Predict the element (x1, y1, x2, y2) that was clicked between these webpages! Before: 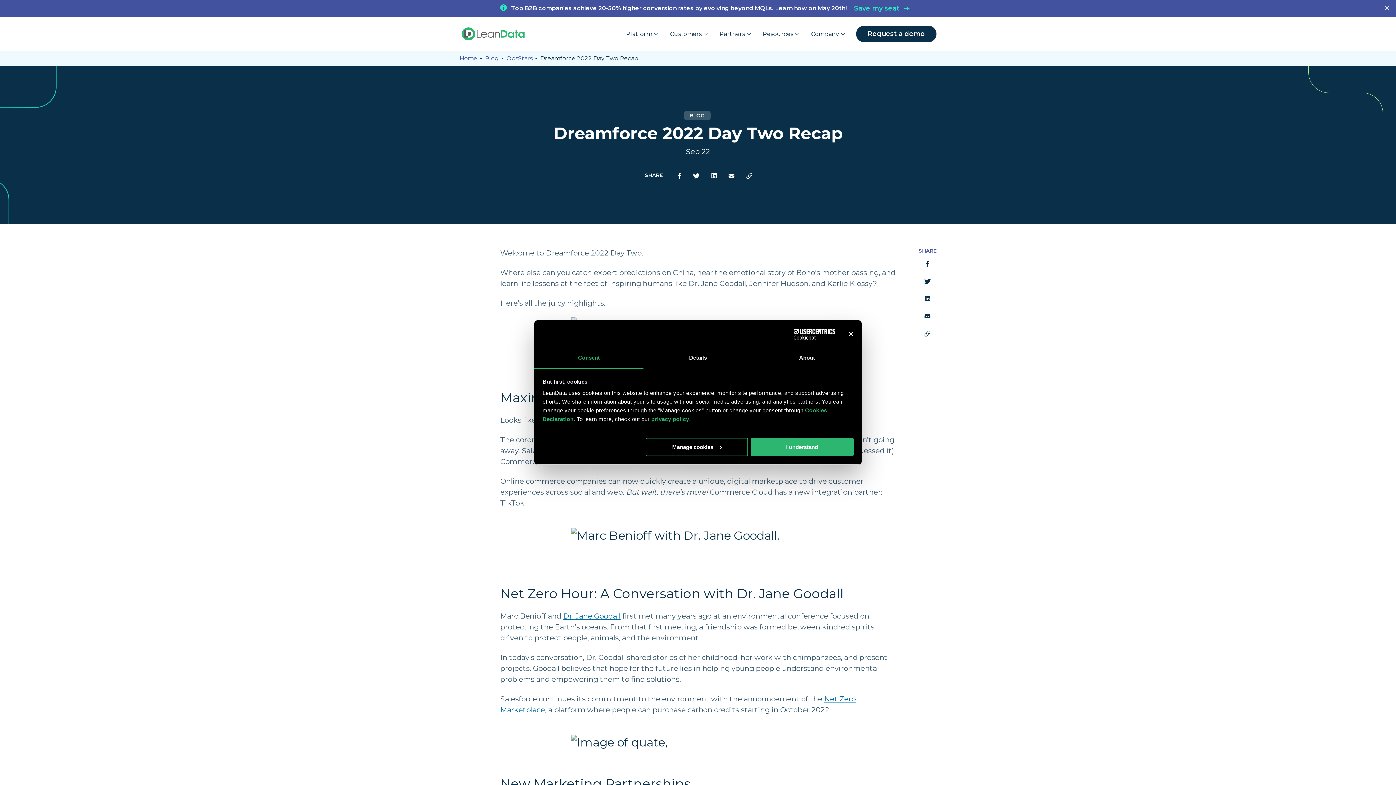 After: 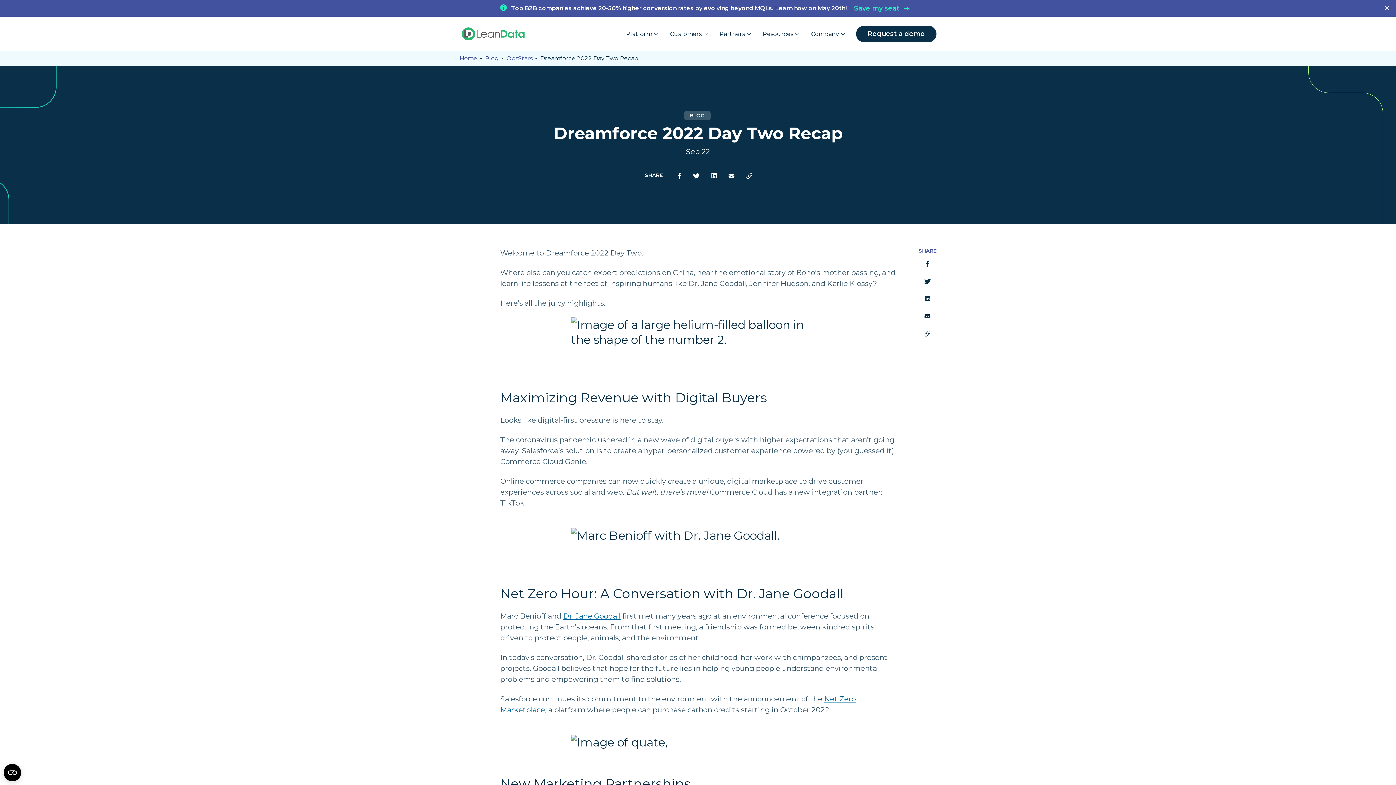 Action: bbox: (848, 331, 853, 336) label: Close banner